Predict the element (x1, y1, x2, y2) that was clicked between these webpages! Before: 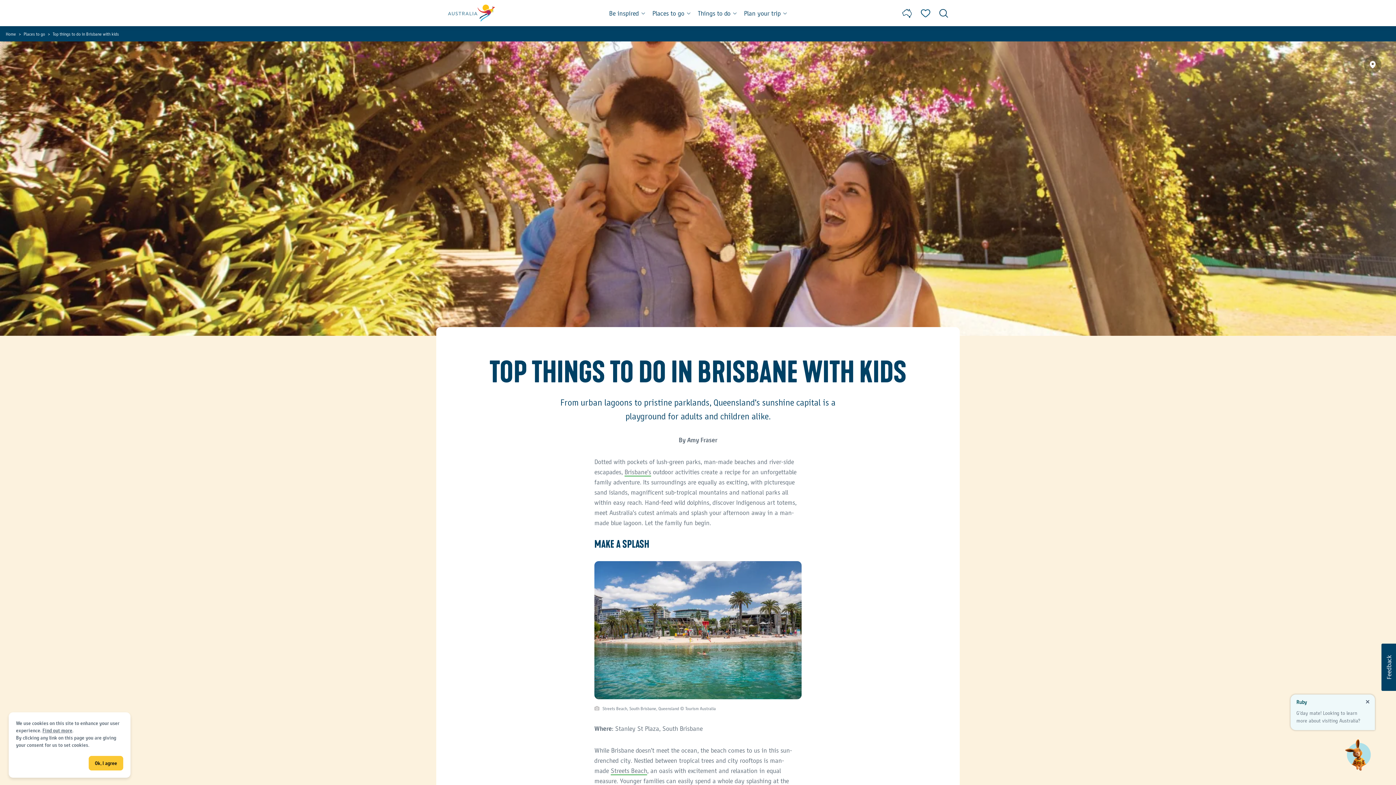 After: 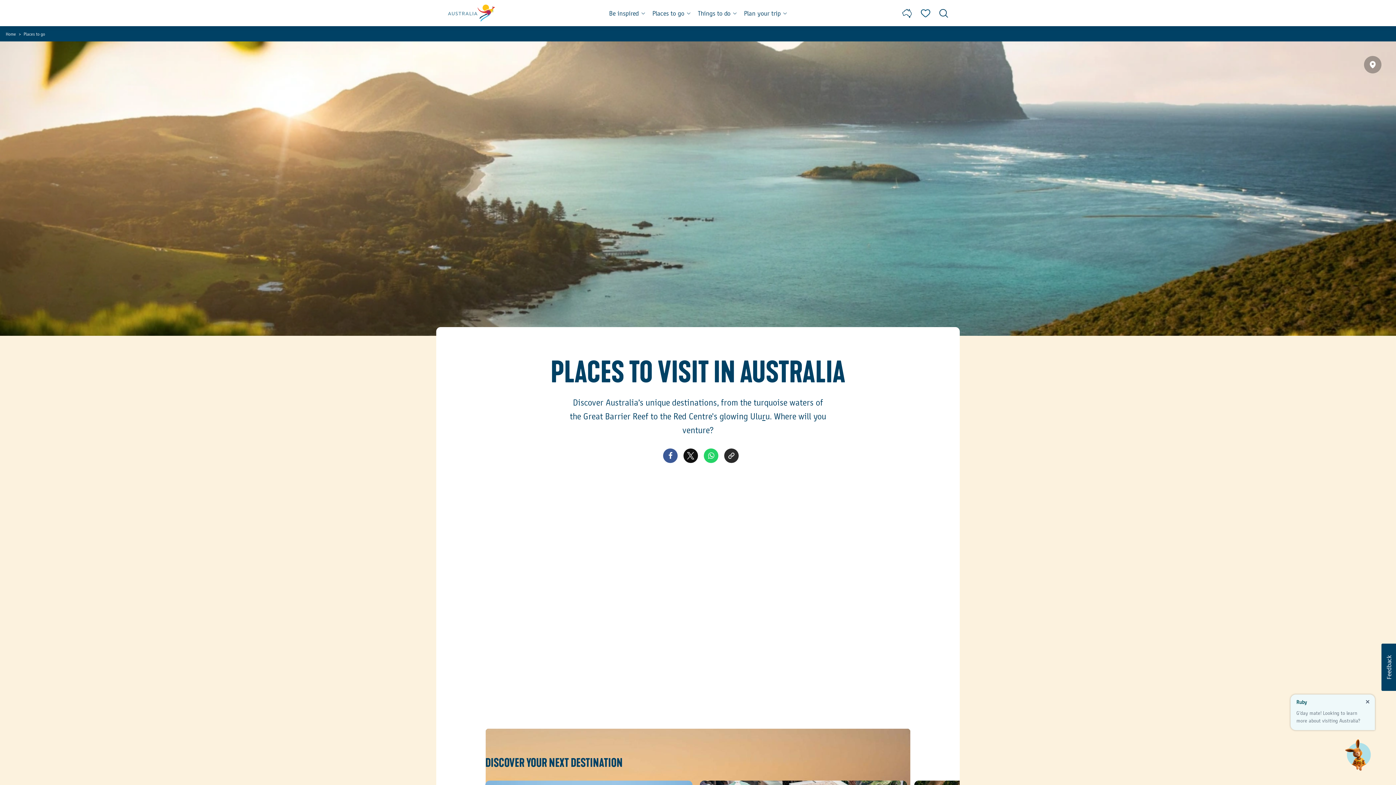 Action: bbox: (23, 31, 45, 36) label: Places to go